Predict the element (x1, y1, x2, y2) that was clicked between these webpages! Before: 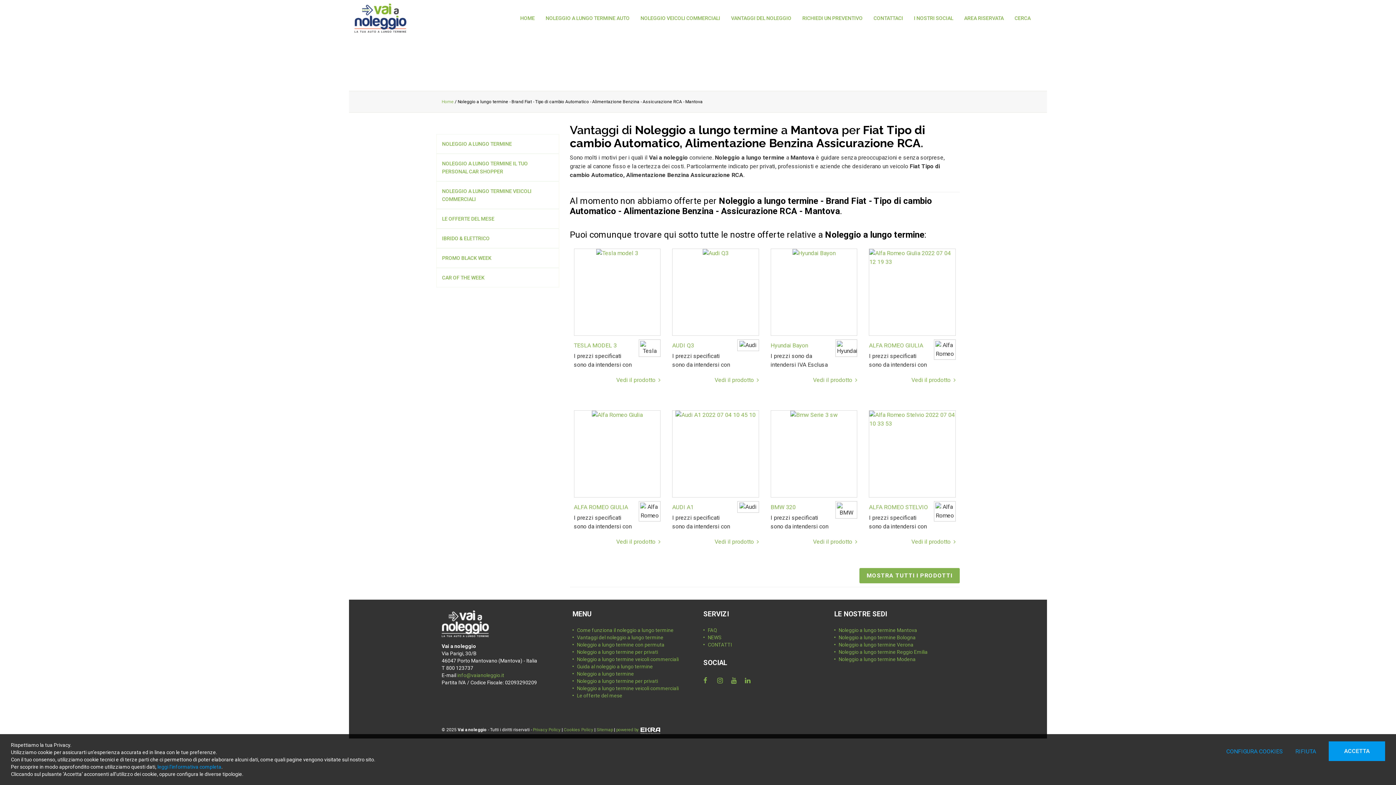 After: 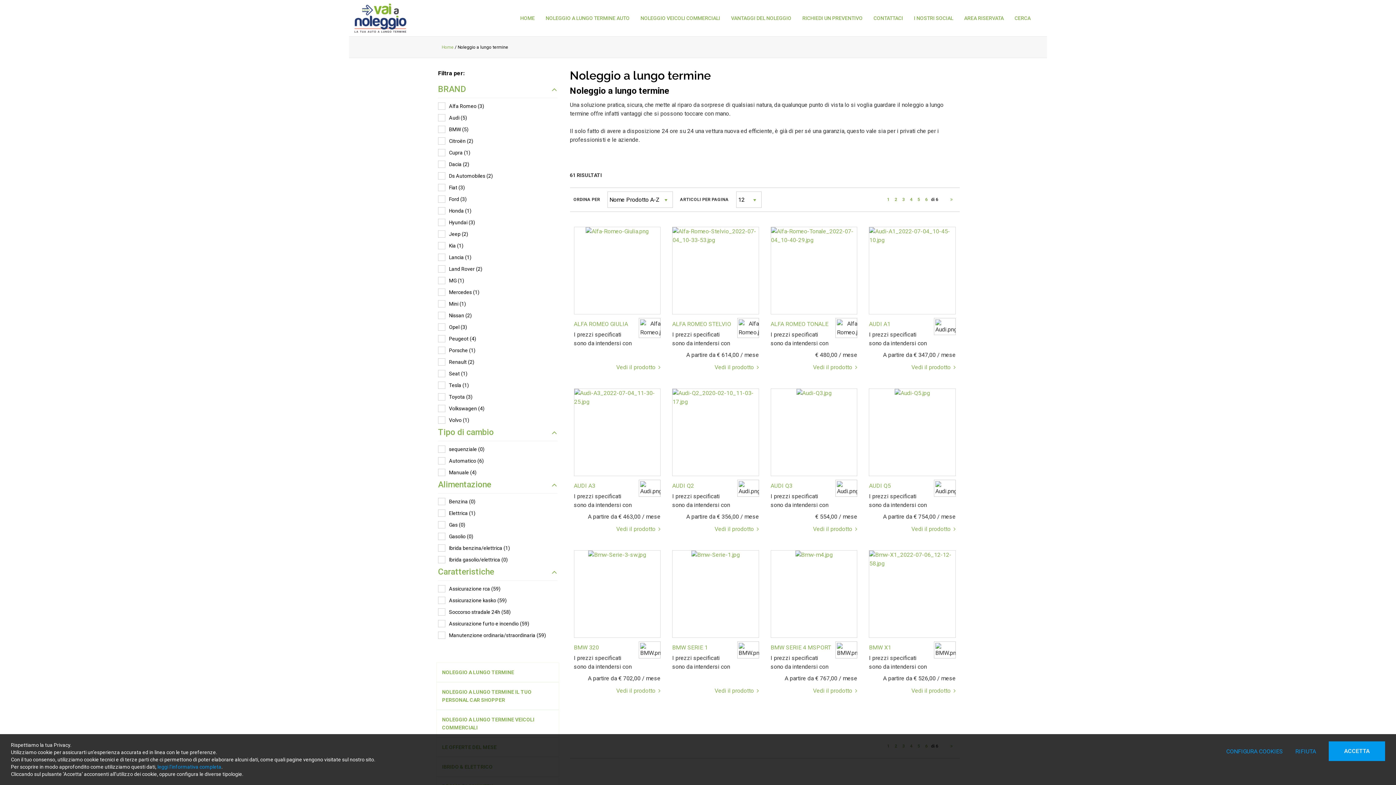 Action: bbox: (859, 568, 960, 583) label: MOSTRA TUTTI I PRODOTTI